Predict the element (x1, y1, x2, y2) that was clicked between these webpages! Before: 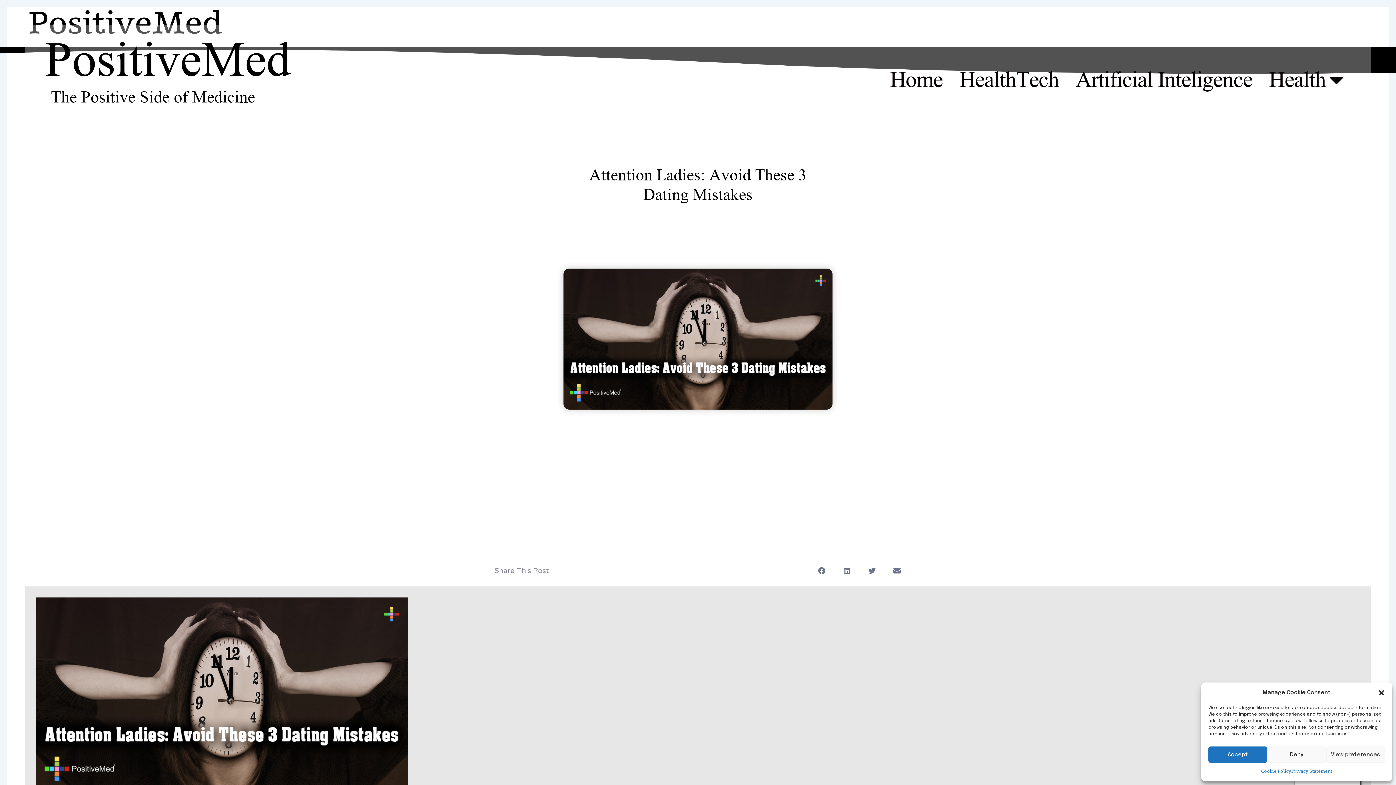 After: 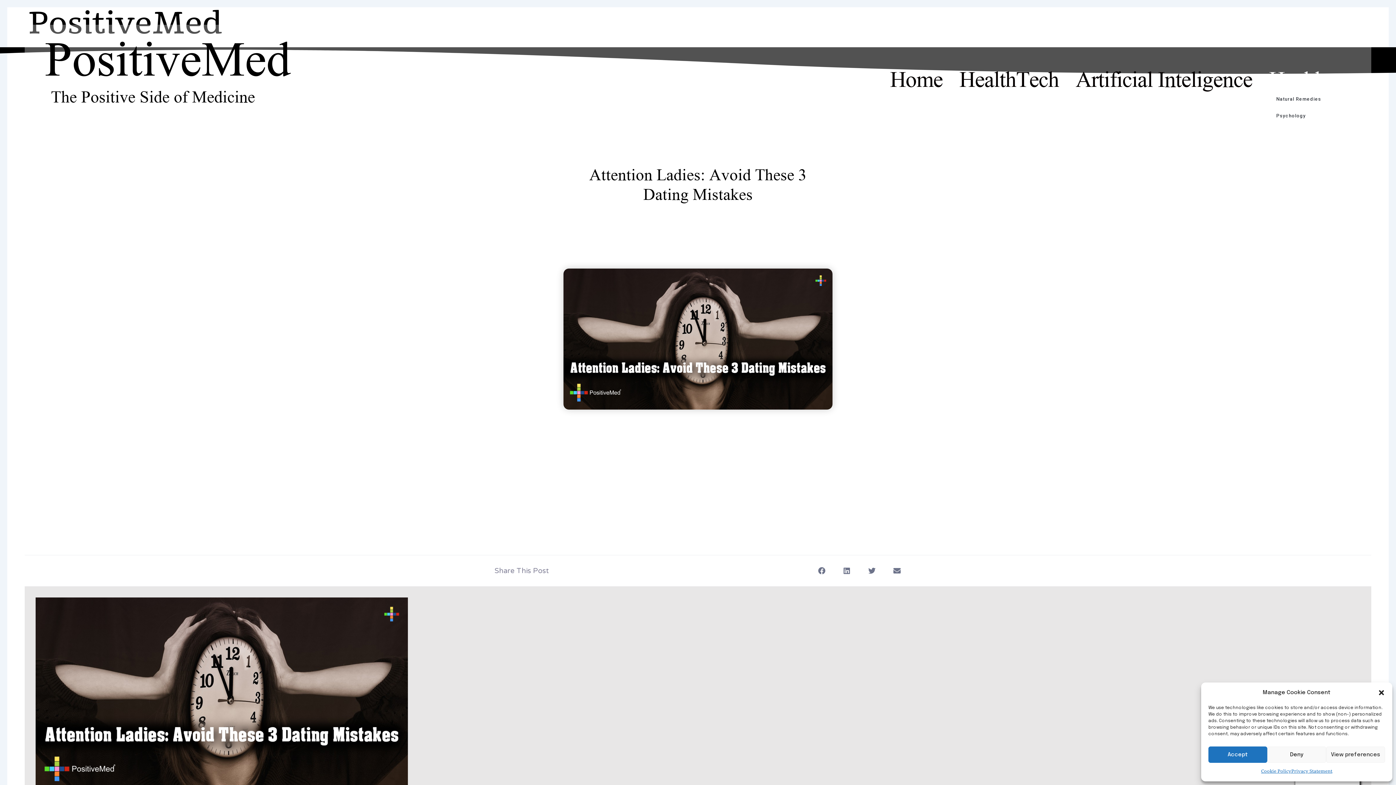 Action: bbox: (1266, 64, 1346, 95) label: Health